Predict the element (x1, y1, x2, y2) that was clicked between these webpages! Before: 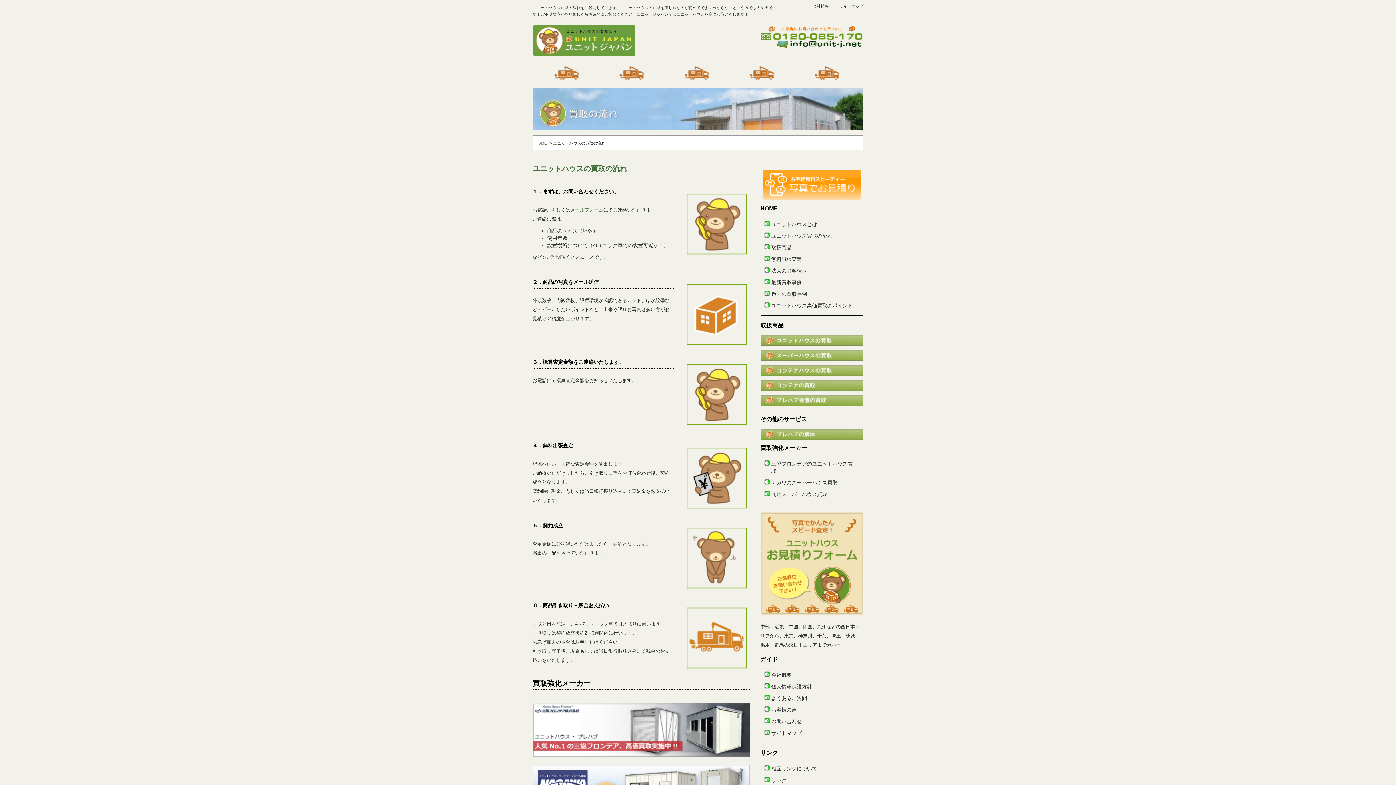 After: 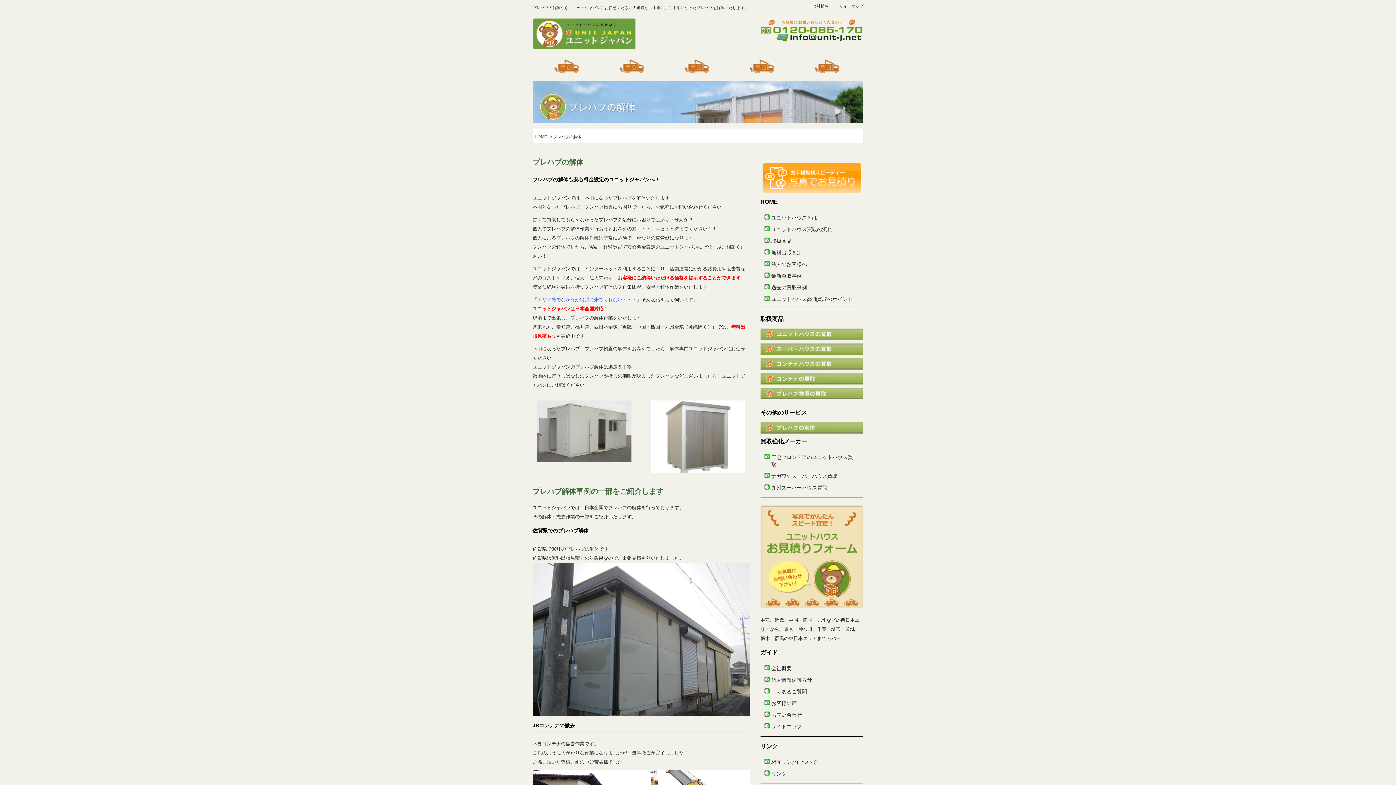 Action: bbox: (760, 429, 863, 440)